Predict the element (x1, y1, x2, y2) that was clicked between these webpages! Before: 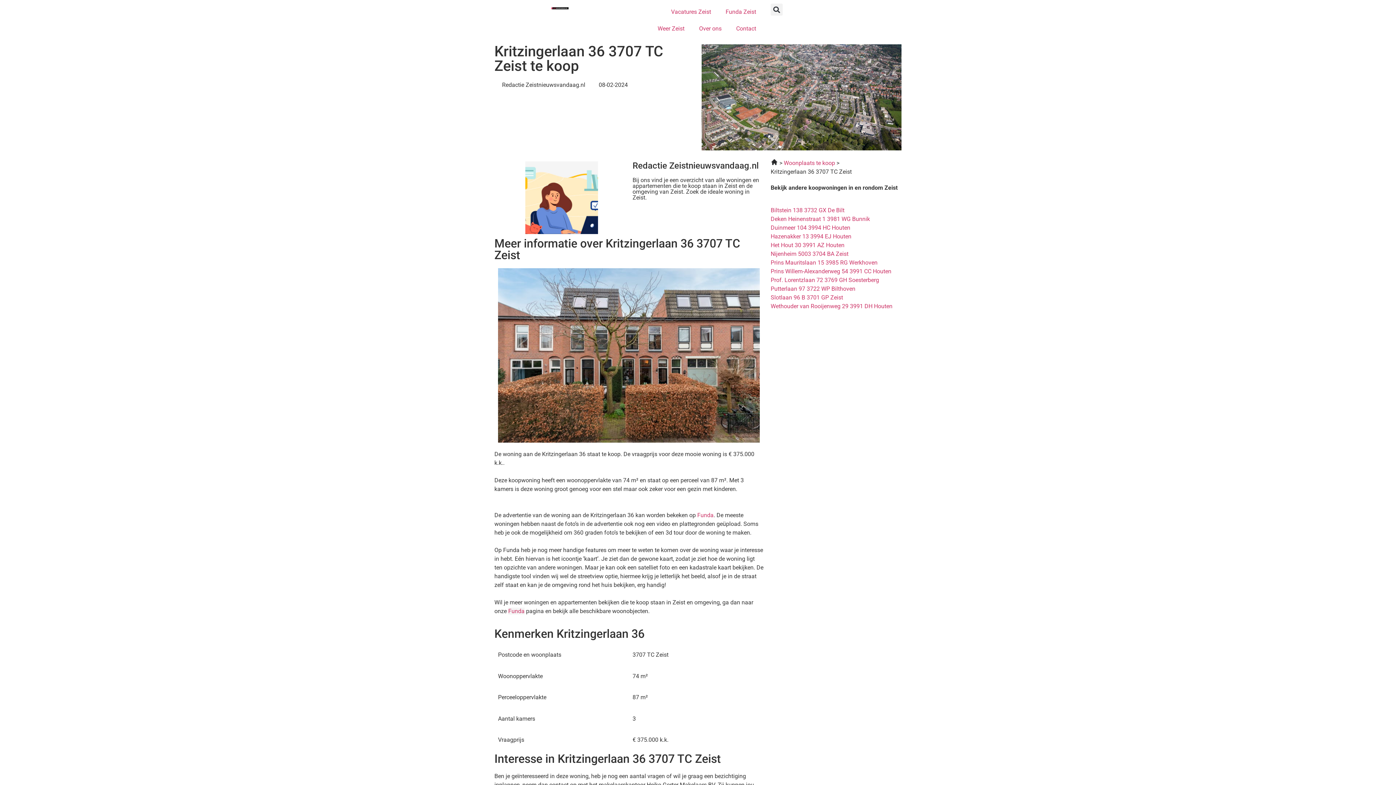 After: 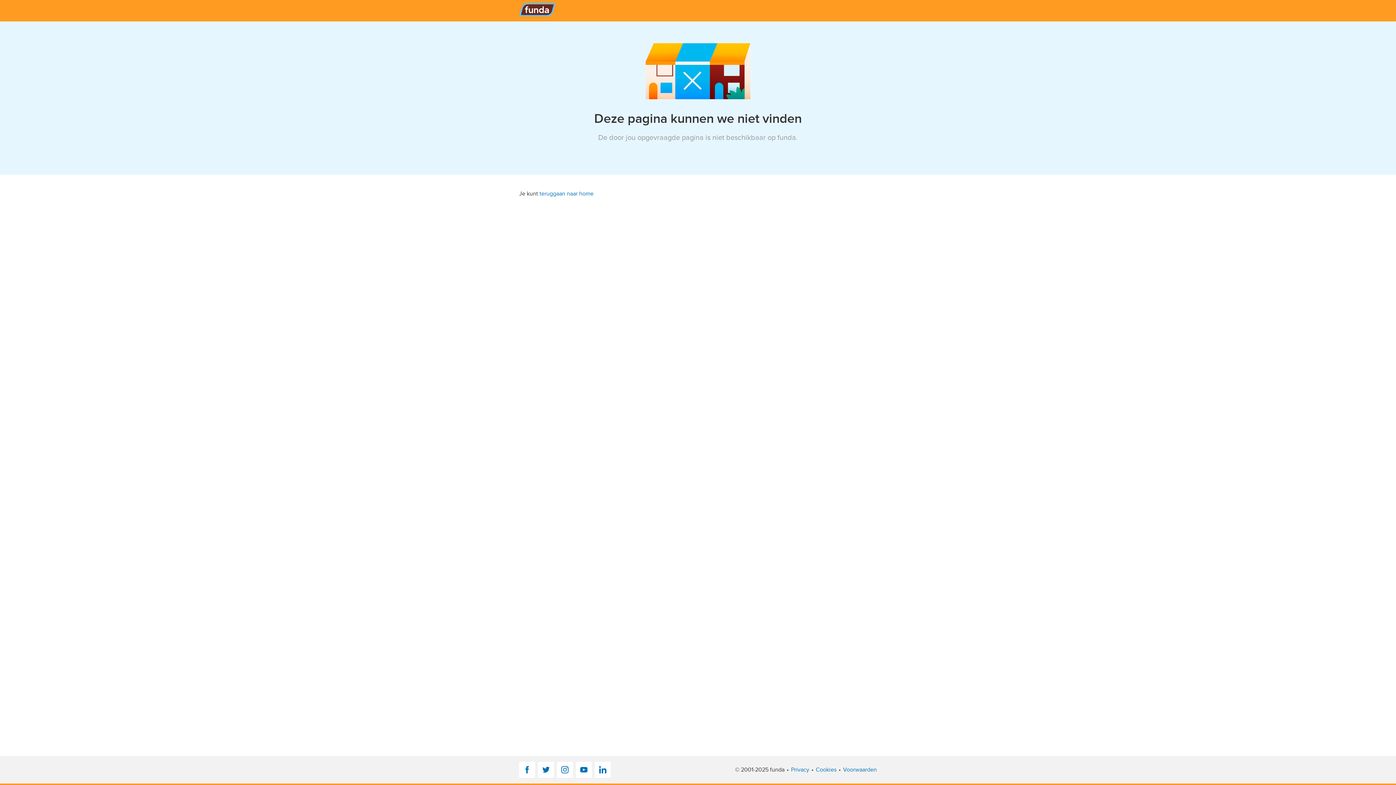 Action: bbox: (697, 511, 713, 518) label: Funda